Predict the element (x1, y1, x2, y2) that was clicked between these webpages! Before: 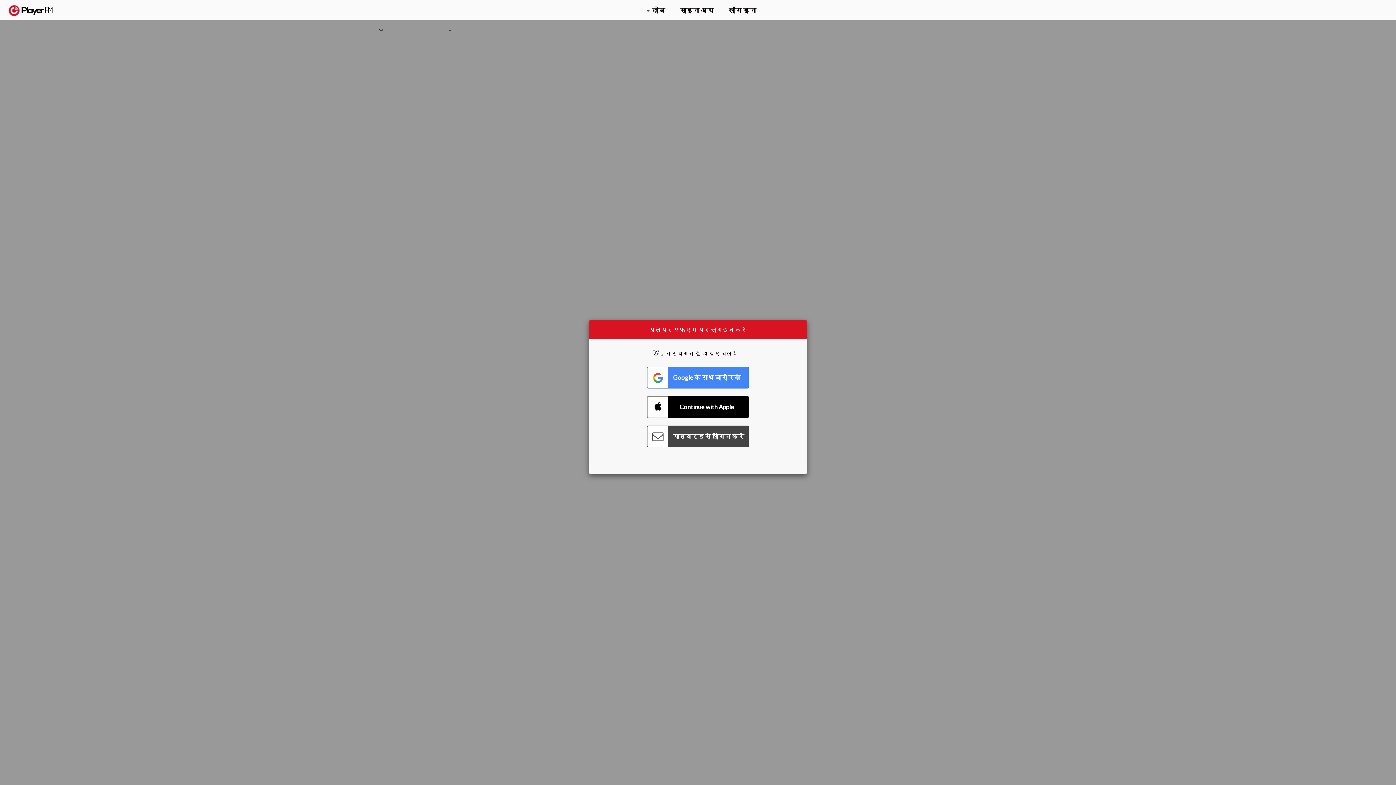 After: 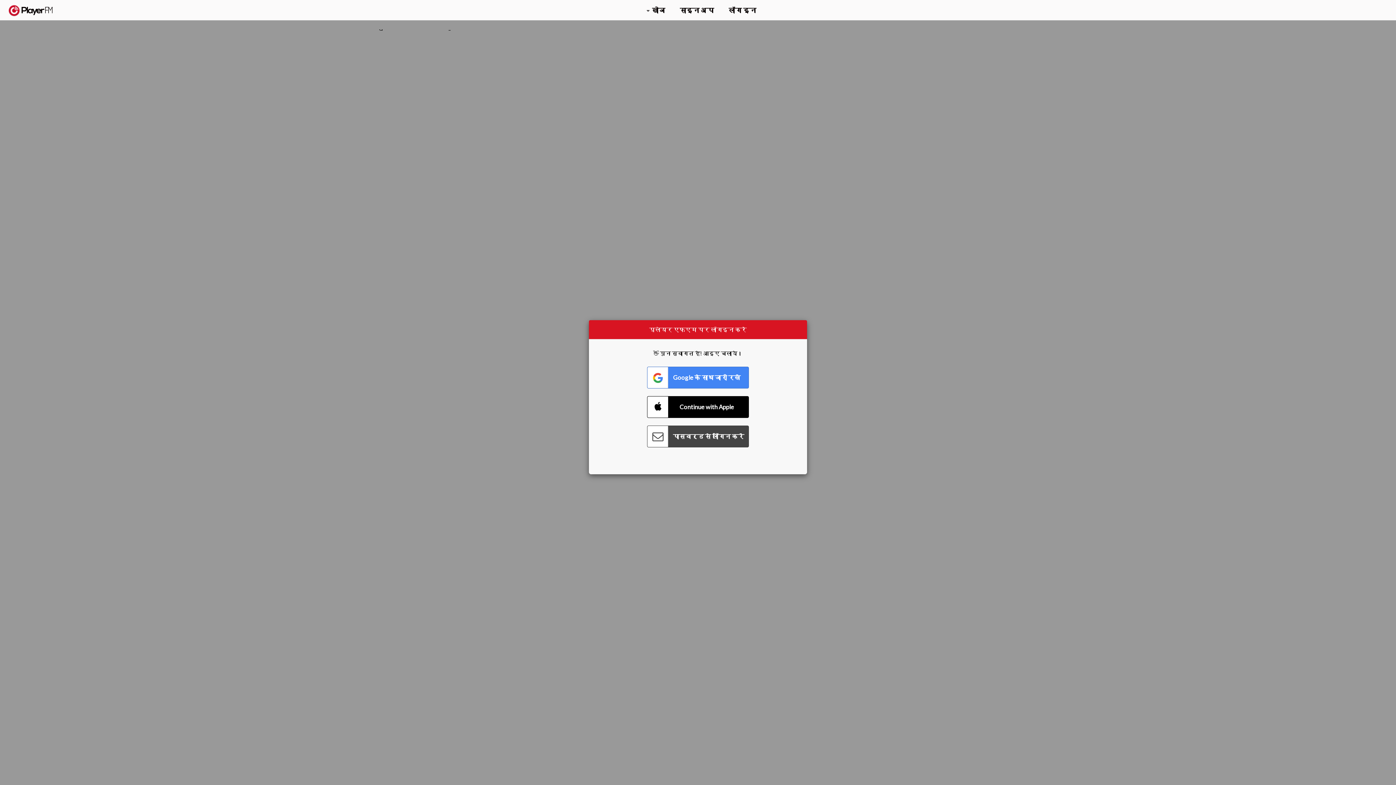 Action: bbox: (1307, 2, 1349, 14) label: नवीनीकरण